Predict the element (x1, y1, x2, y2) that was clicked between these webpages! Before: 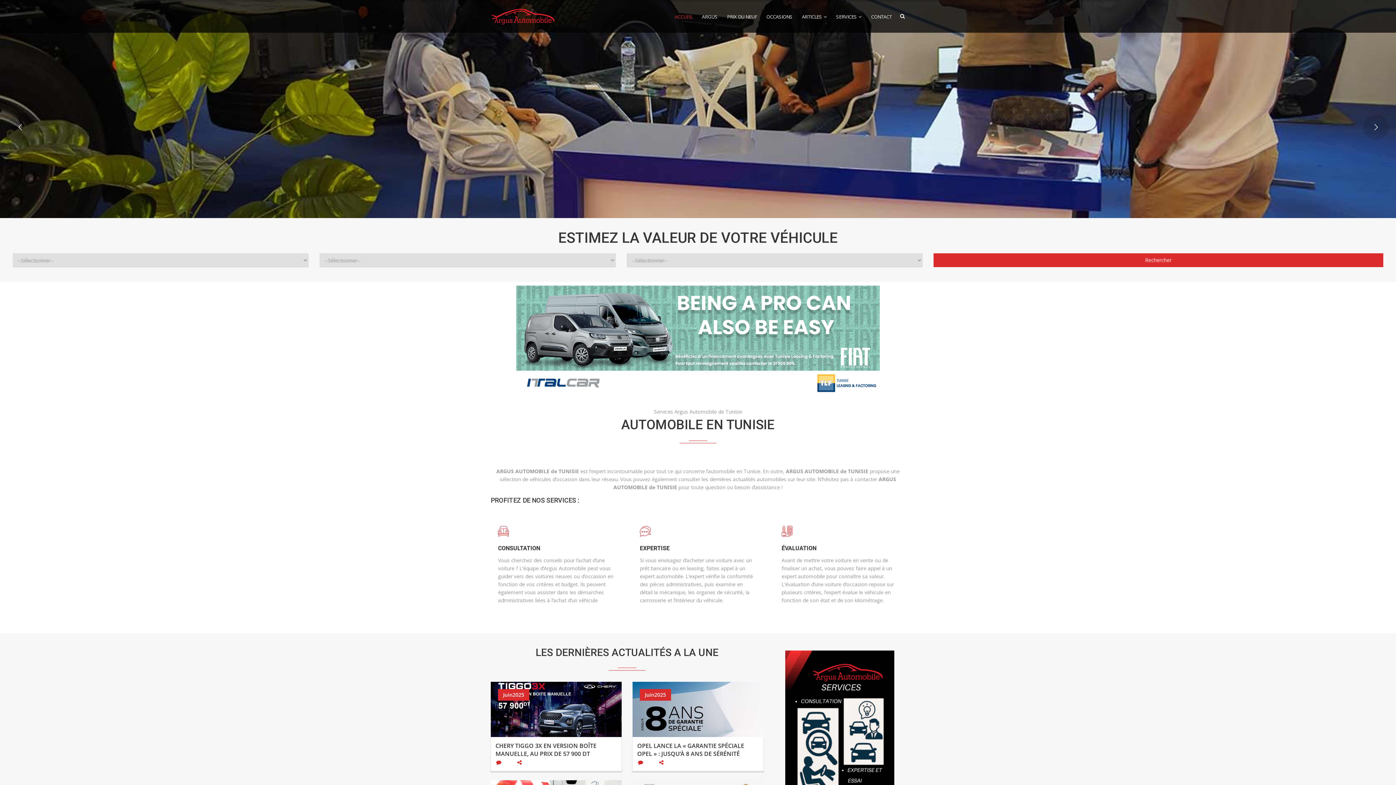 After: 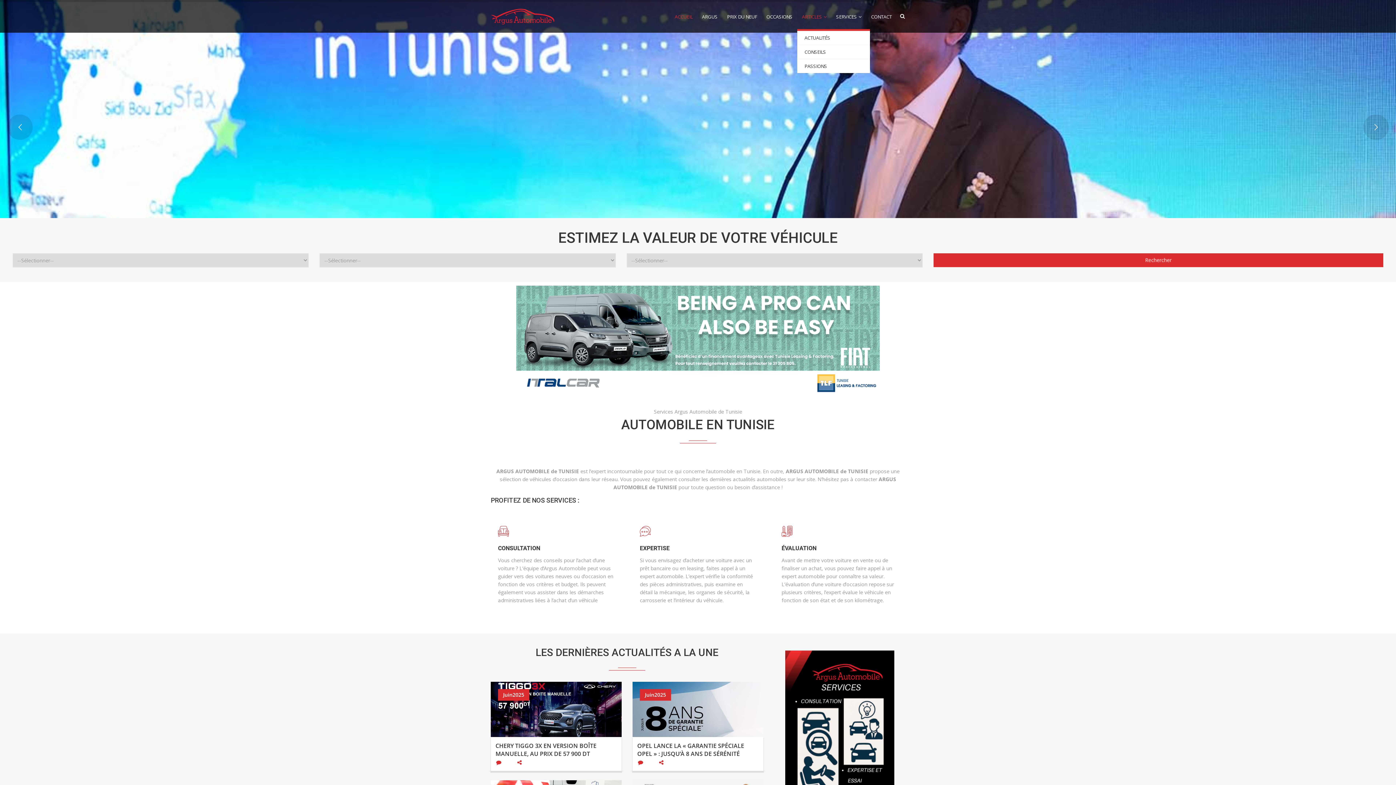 Action: label: ARTICLES bbox: (797, 16, 831, 17)